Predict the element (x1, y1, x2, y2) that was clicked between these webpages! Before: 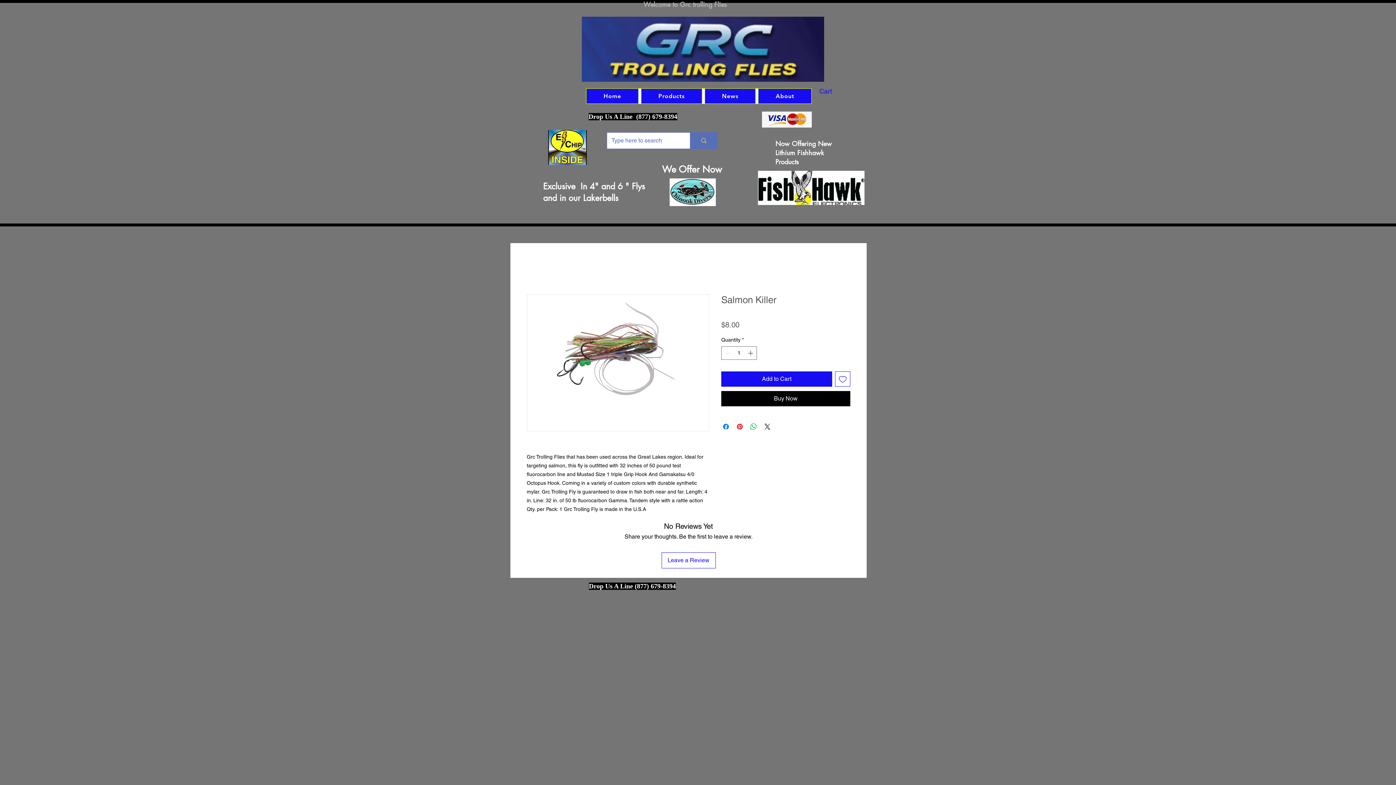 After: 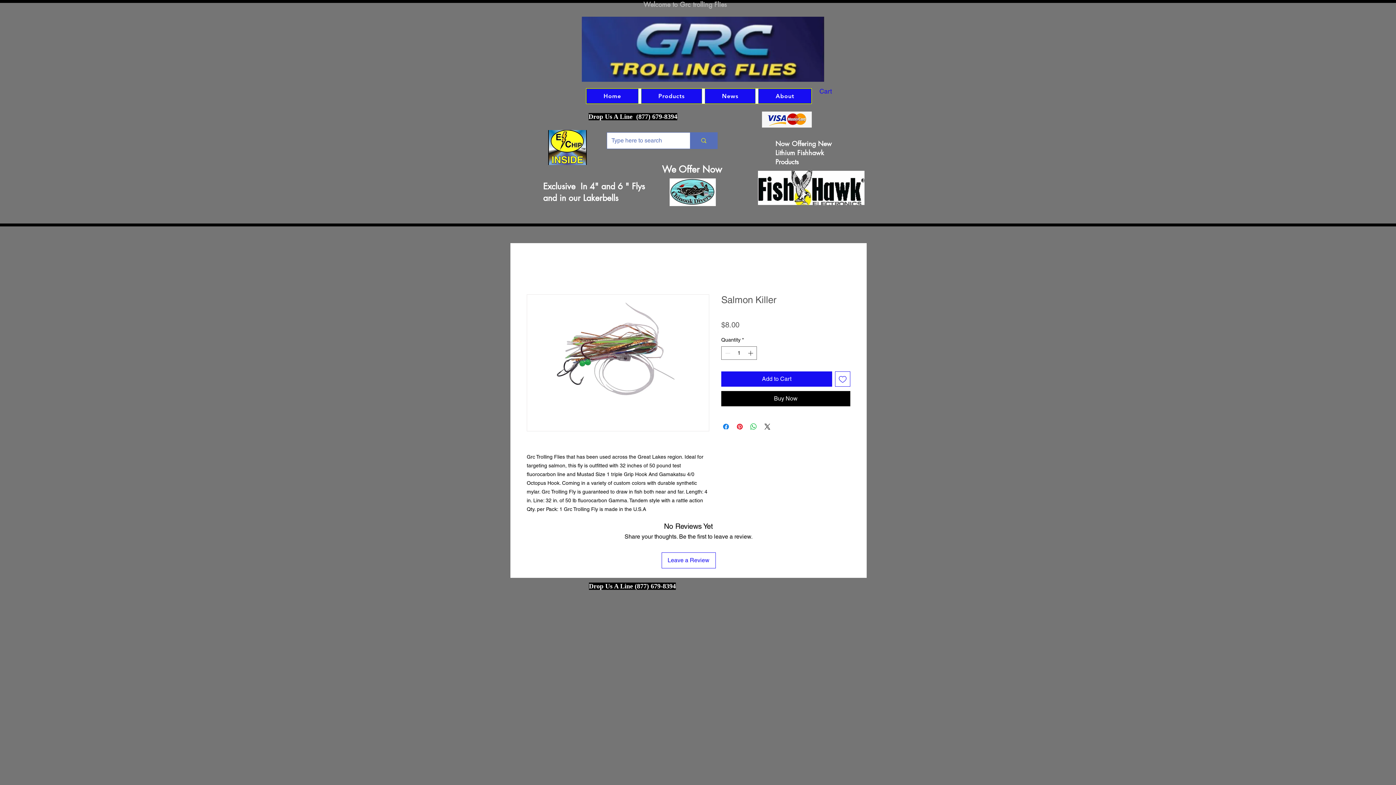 Action: bbox: (819, 87, 843, 95) label: Cart